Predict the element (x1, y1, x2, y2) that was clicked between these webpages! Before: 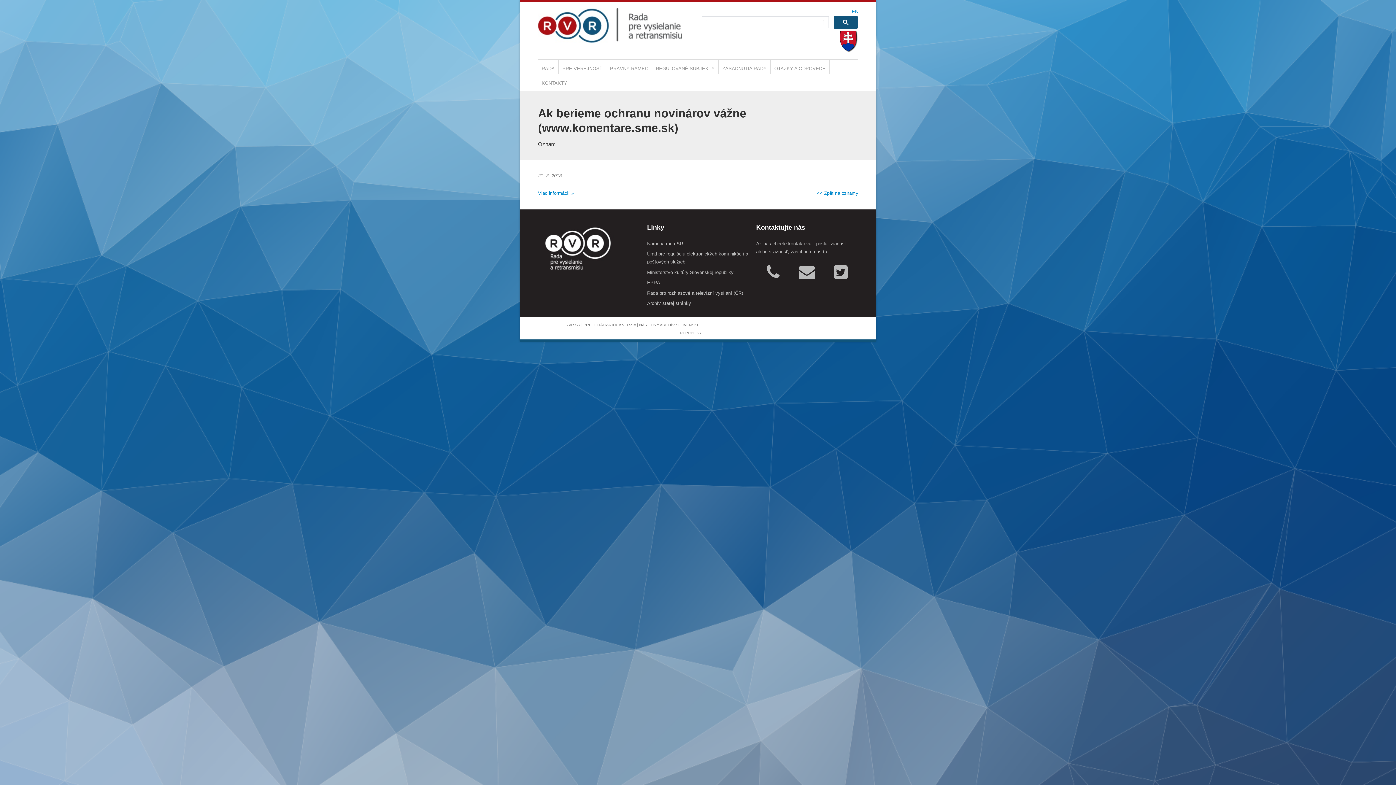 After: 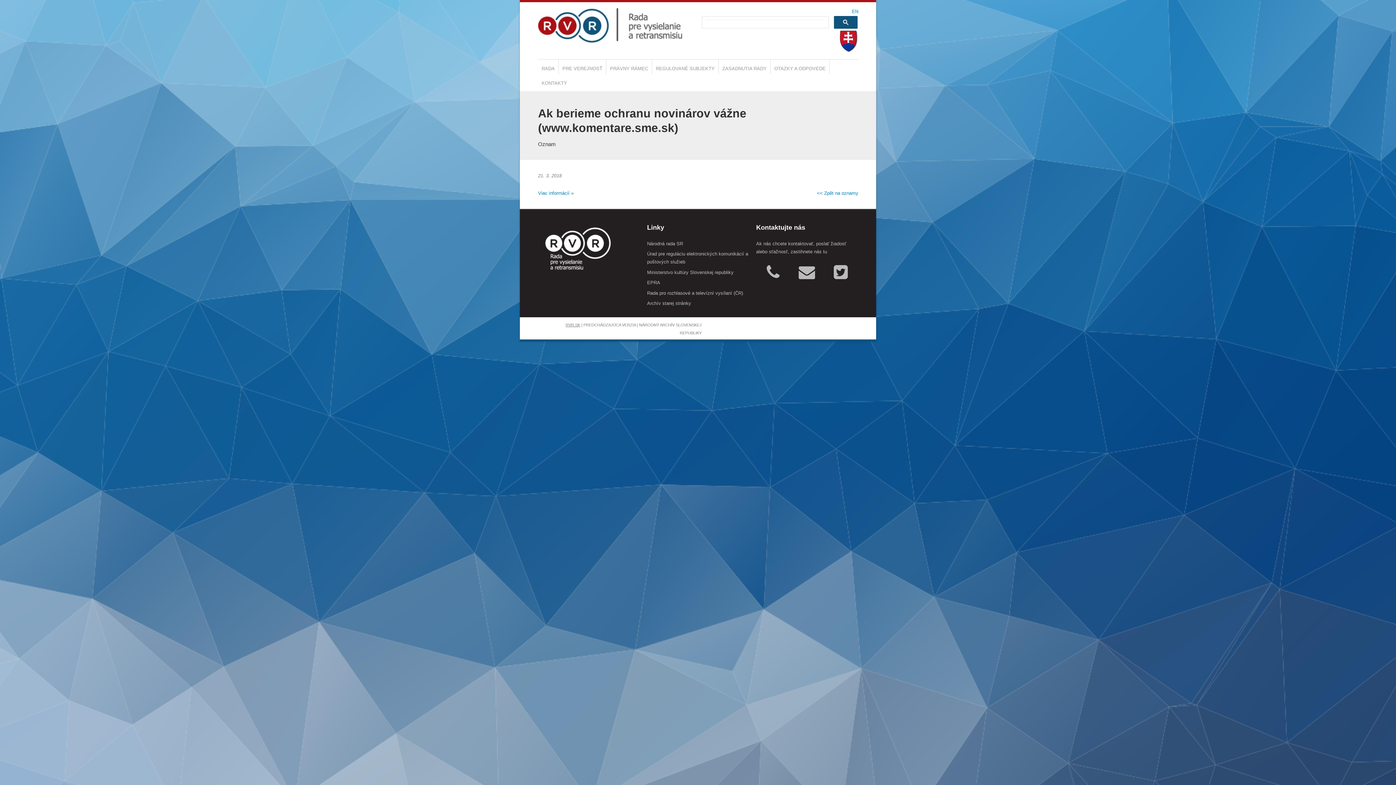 Action: bbox: (565, 322, 580, 327) label: RVR.SK